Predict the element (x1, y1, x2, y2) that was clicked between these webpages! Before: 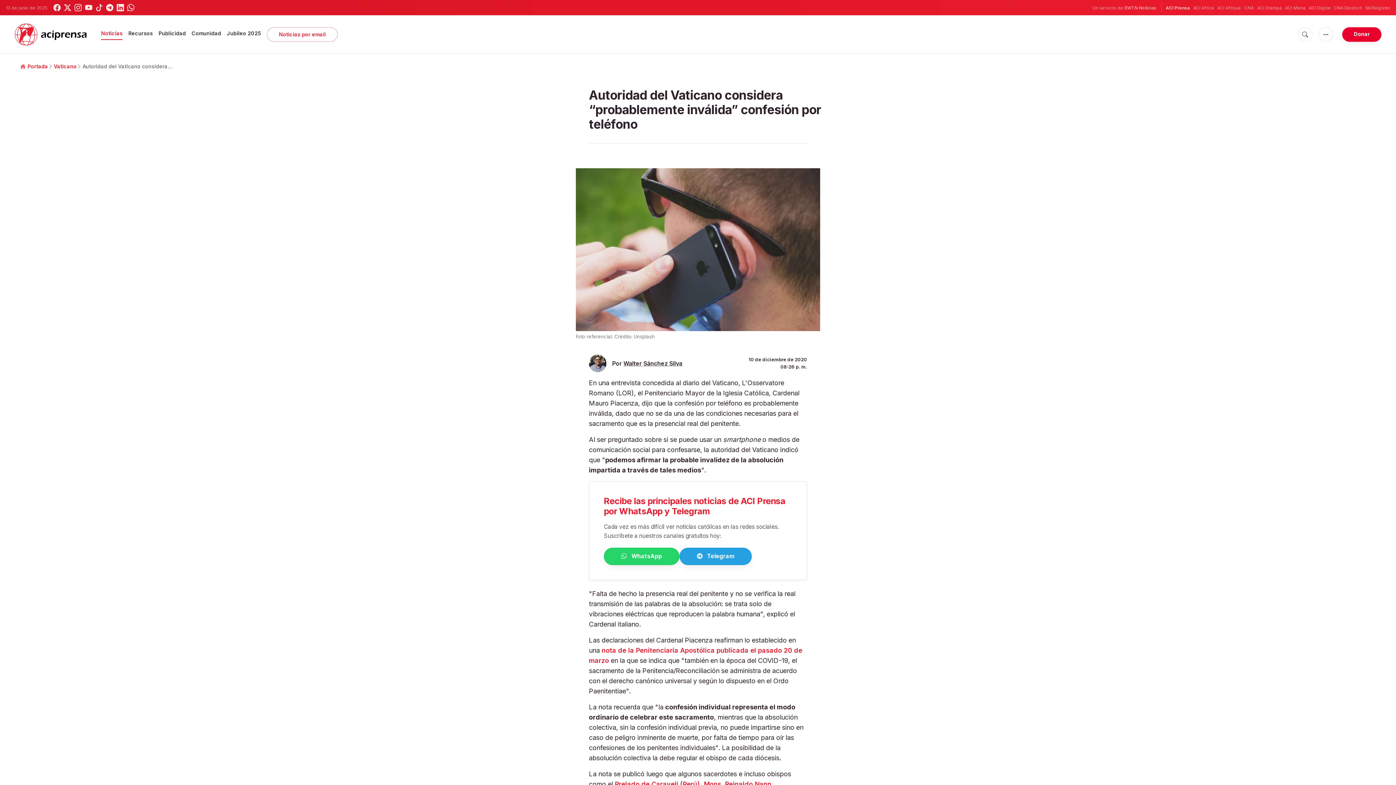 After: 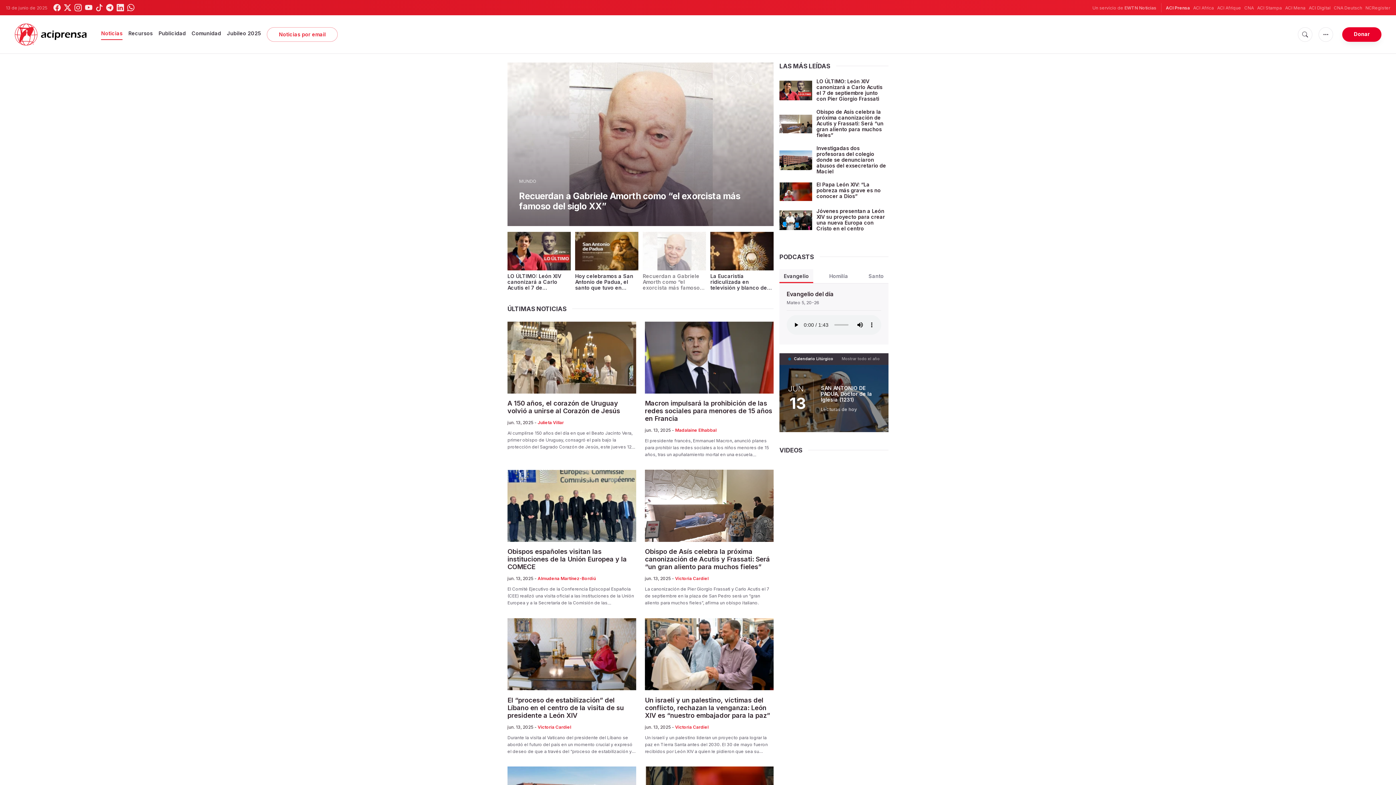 Action: bbox: (14, 23, 101, 45)